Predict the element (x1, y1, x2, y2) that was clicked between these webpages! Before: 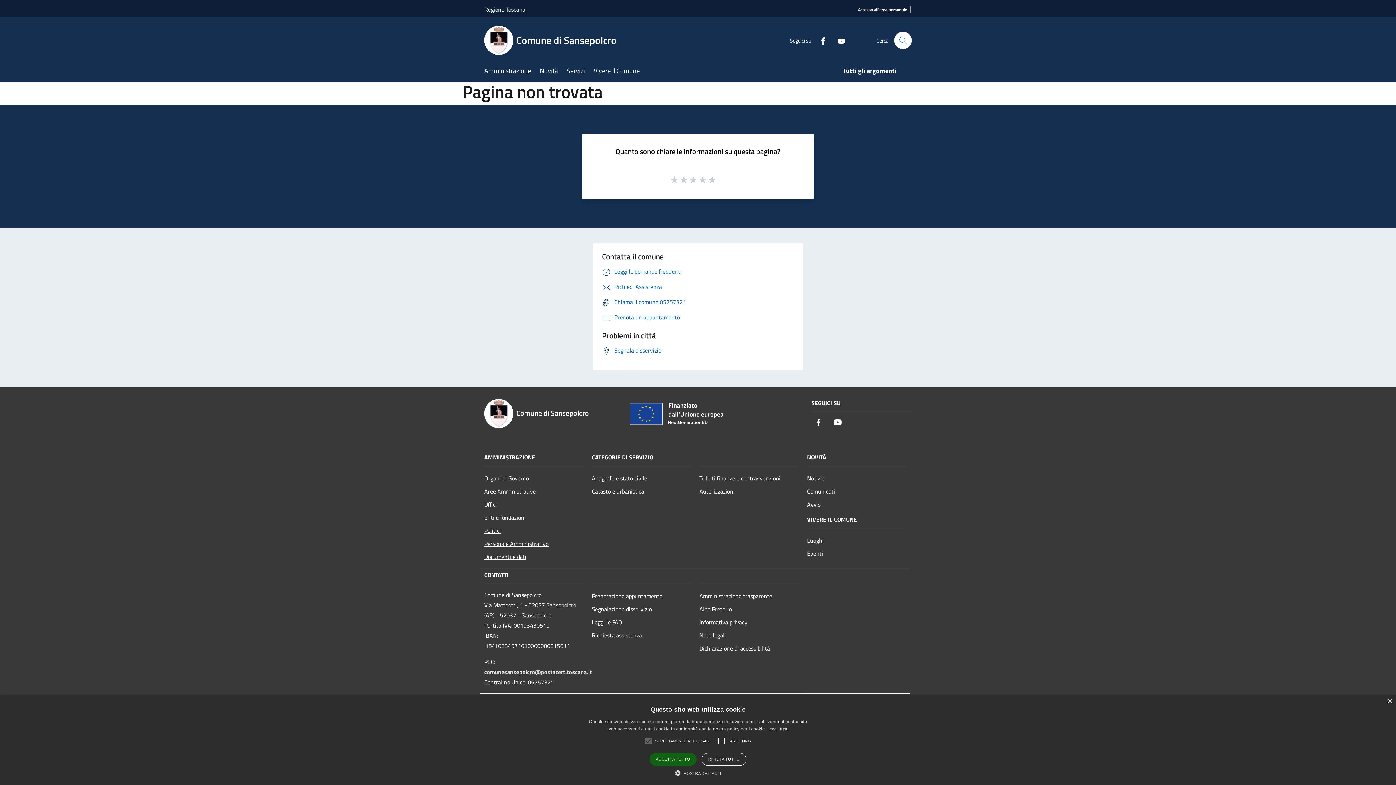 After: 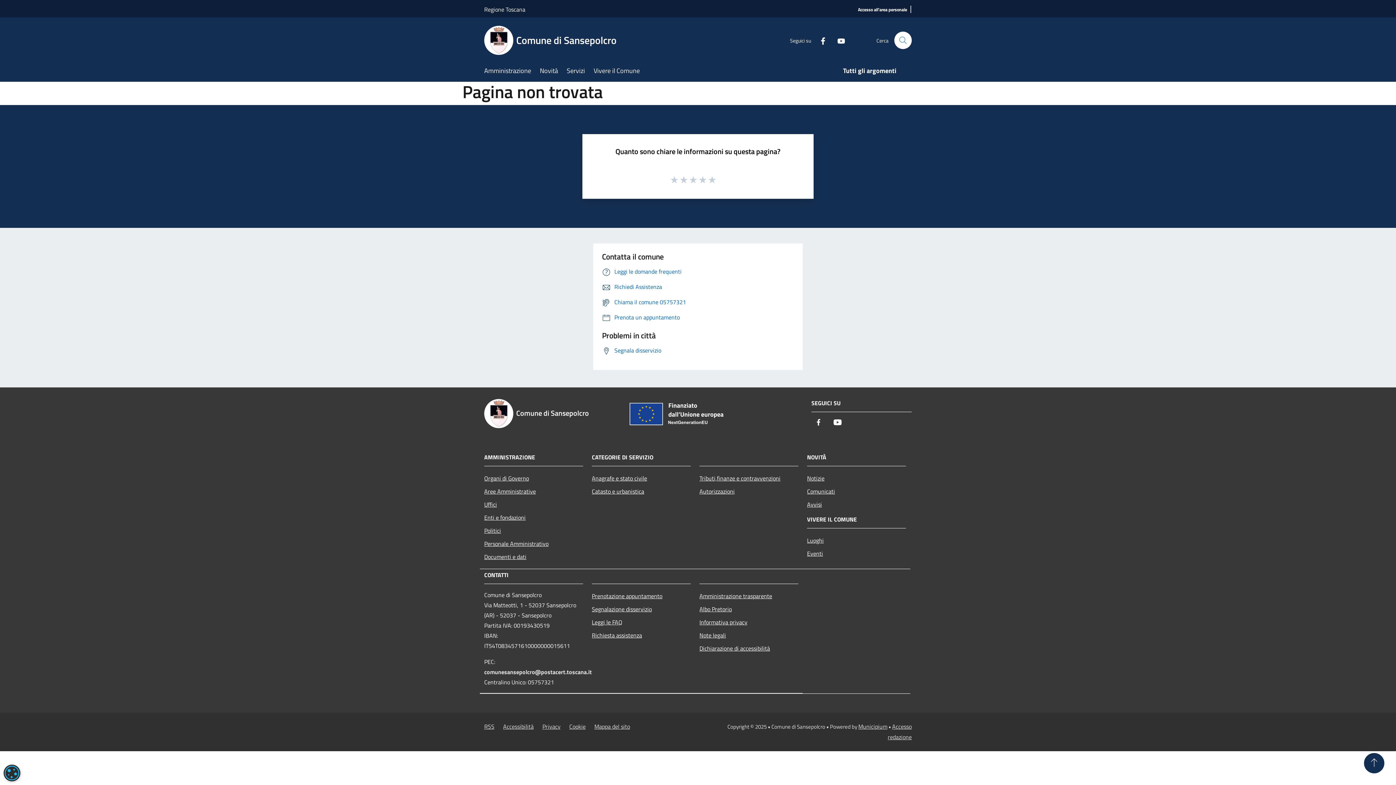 Action: label: RIFIUTA TUTTO bbox: (701, 753, 746, 766)